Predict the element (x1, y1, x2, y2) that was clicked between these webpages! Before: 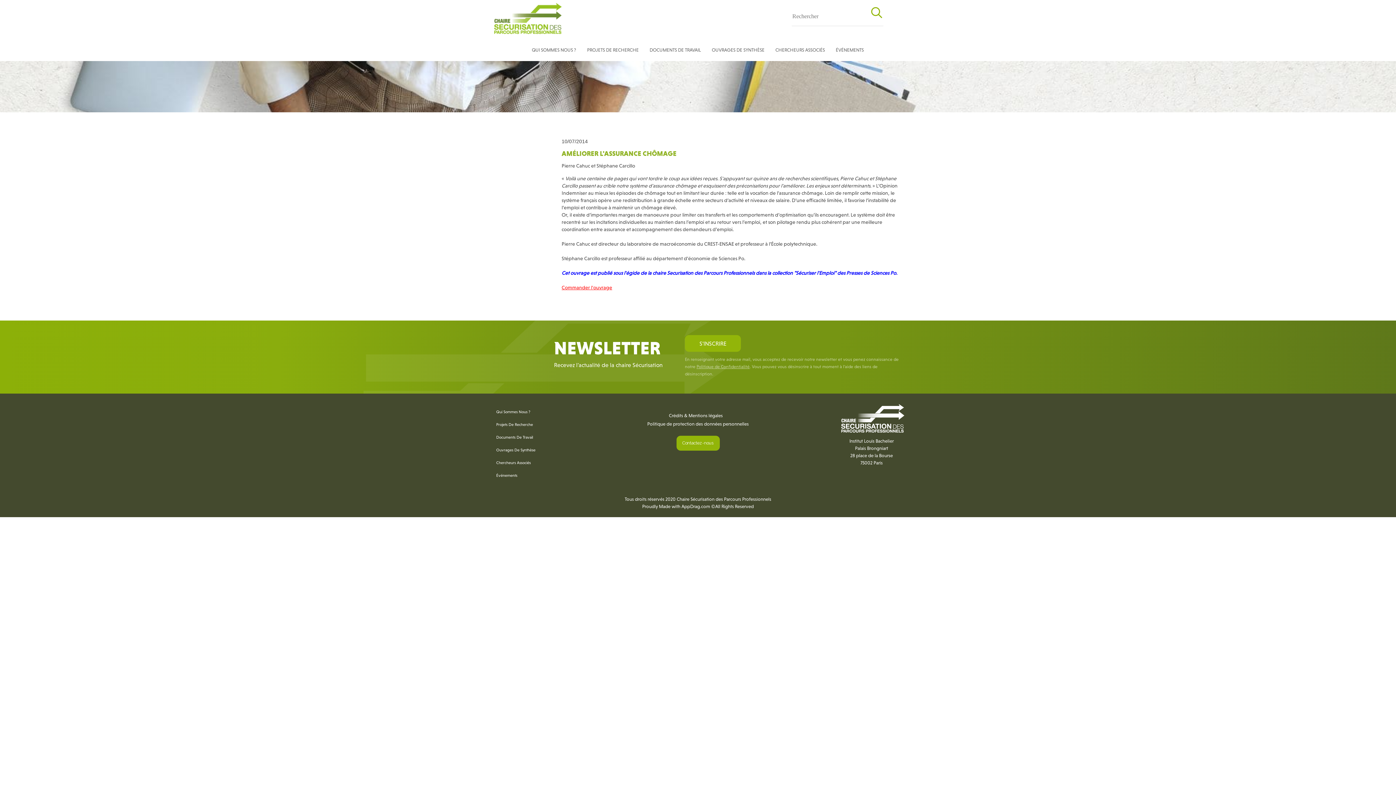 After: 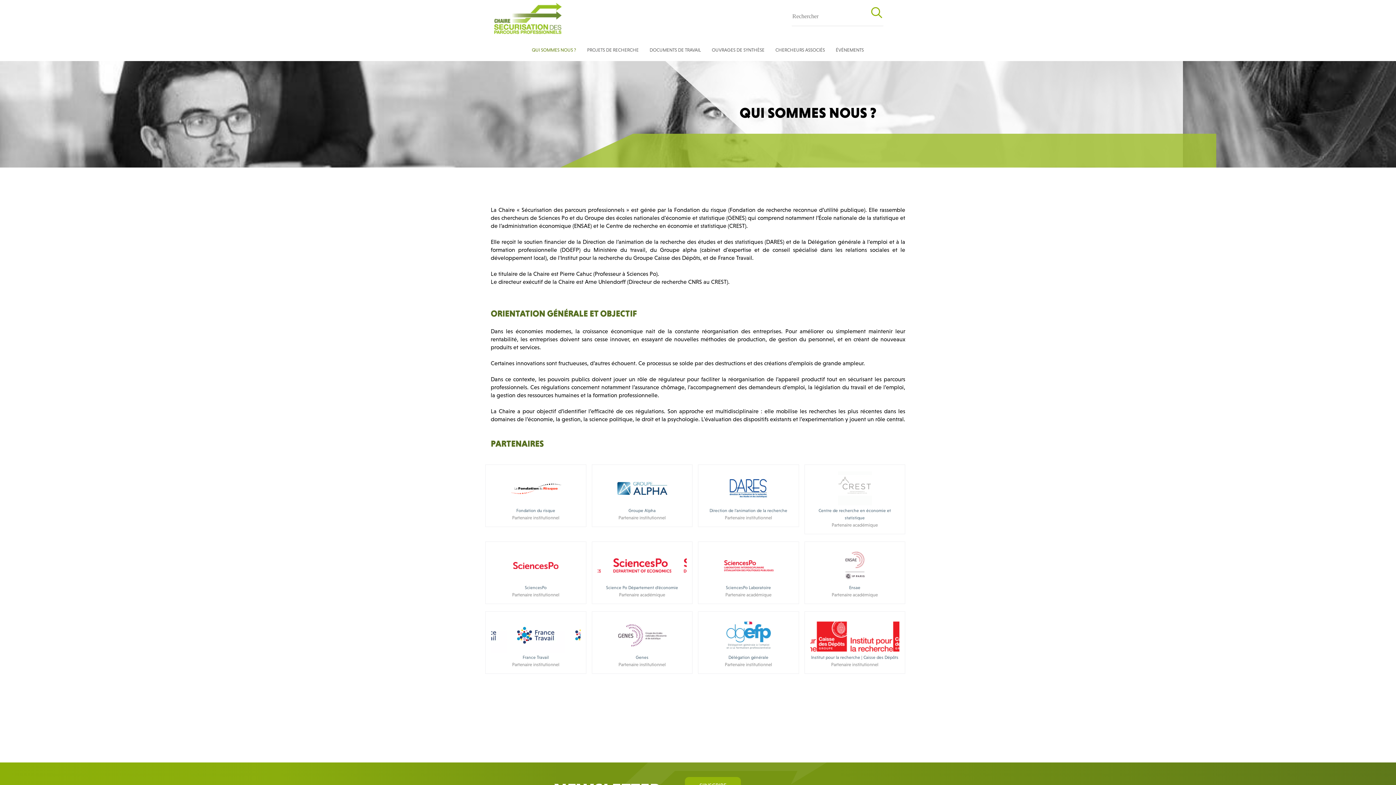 Action: bbox: (526, 37, 581, 61) label: QUI SOMMES NOUS ?